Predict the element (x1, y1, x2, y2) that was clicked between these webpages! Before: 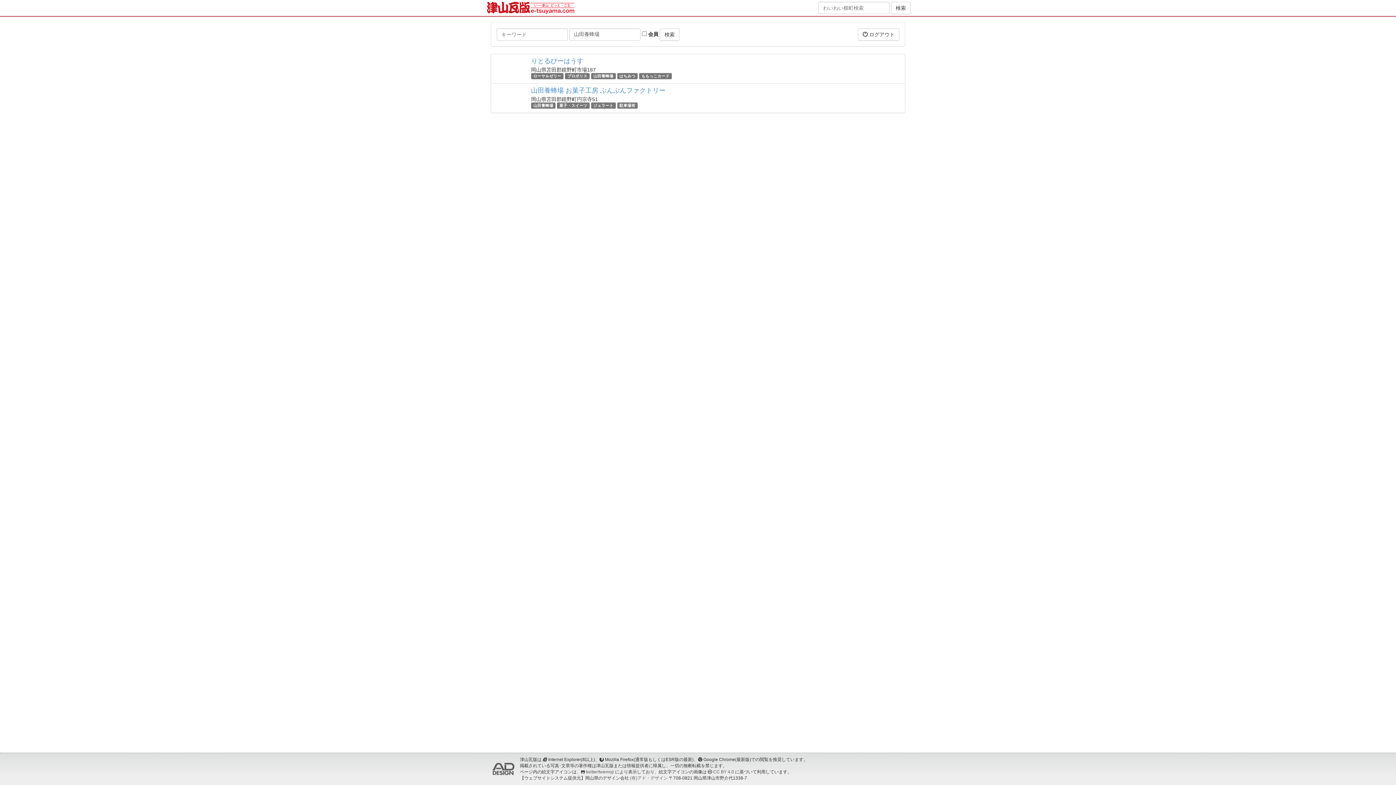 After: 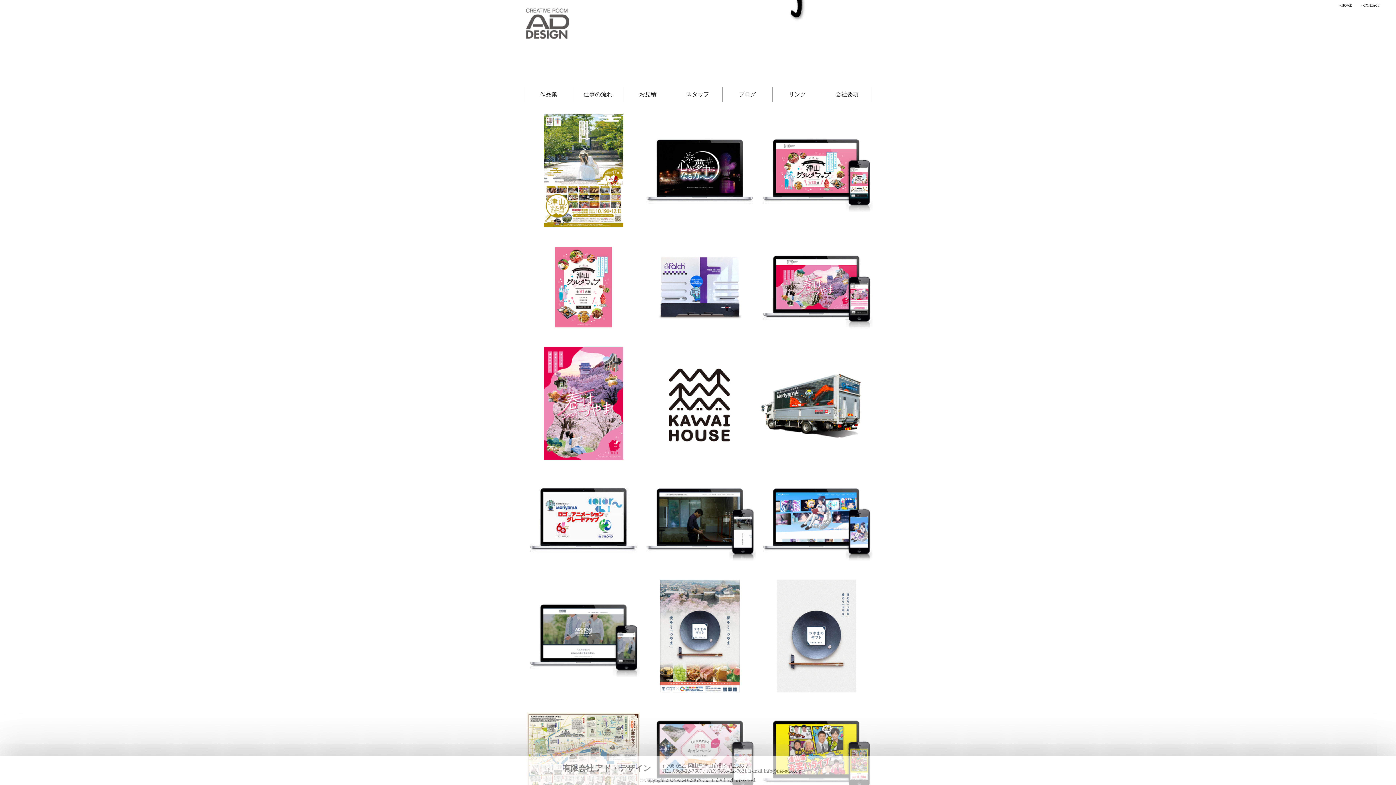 Action: bbox: (490, 757, 520, 781)